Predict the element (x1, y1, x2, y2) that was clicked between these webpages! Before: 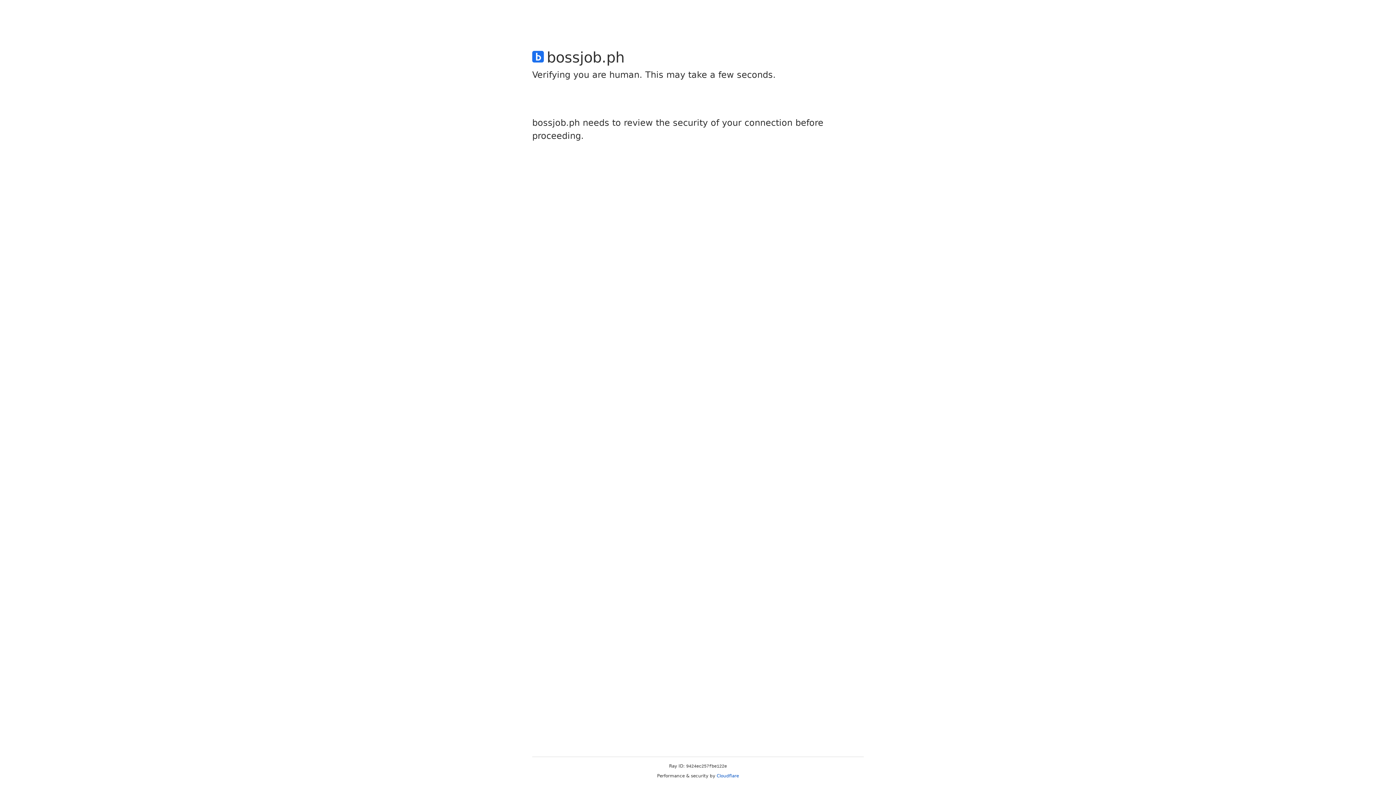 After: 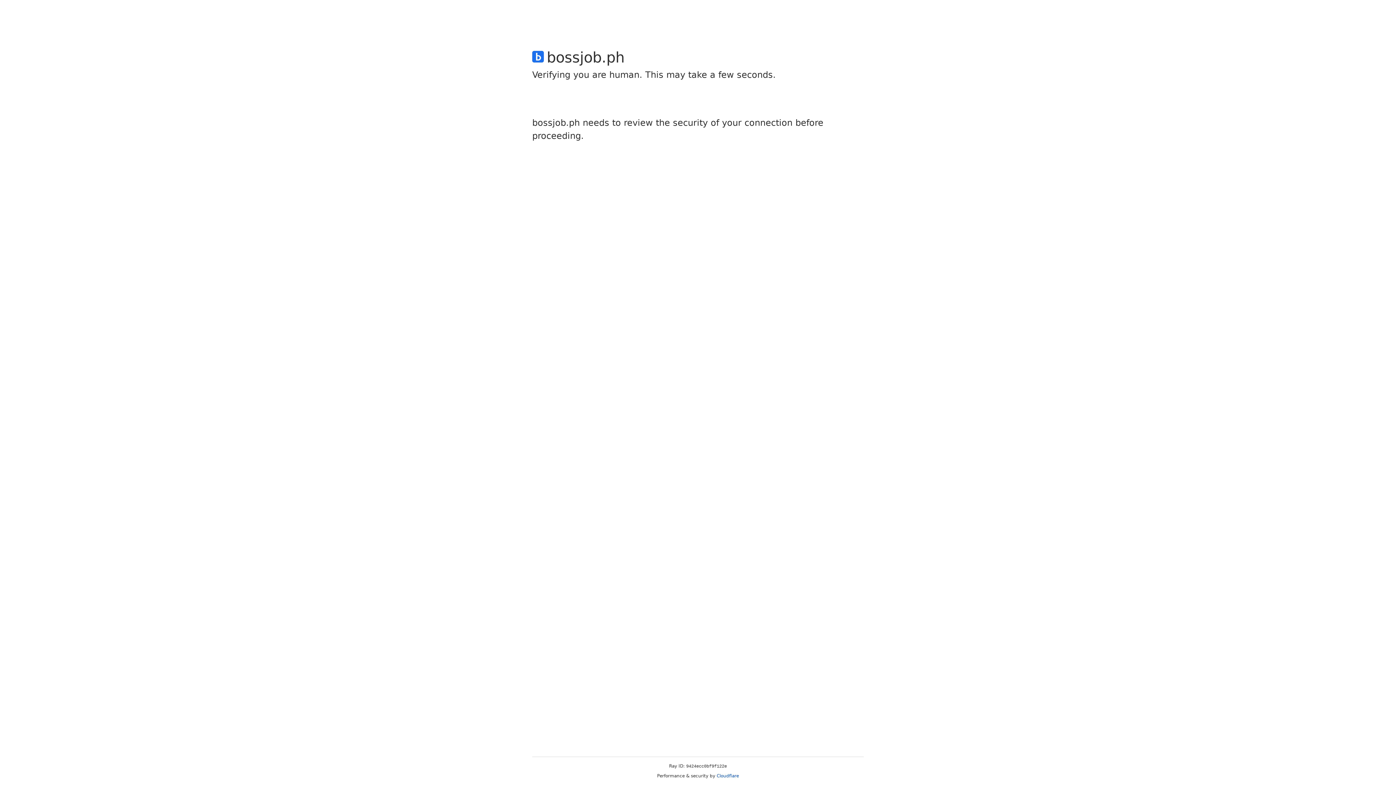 Action: bbox: (716, 773, 739, 778) label: Cloudflare